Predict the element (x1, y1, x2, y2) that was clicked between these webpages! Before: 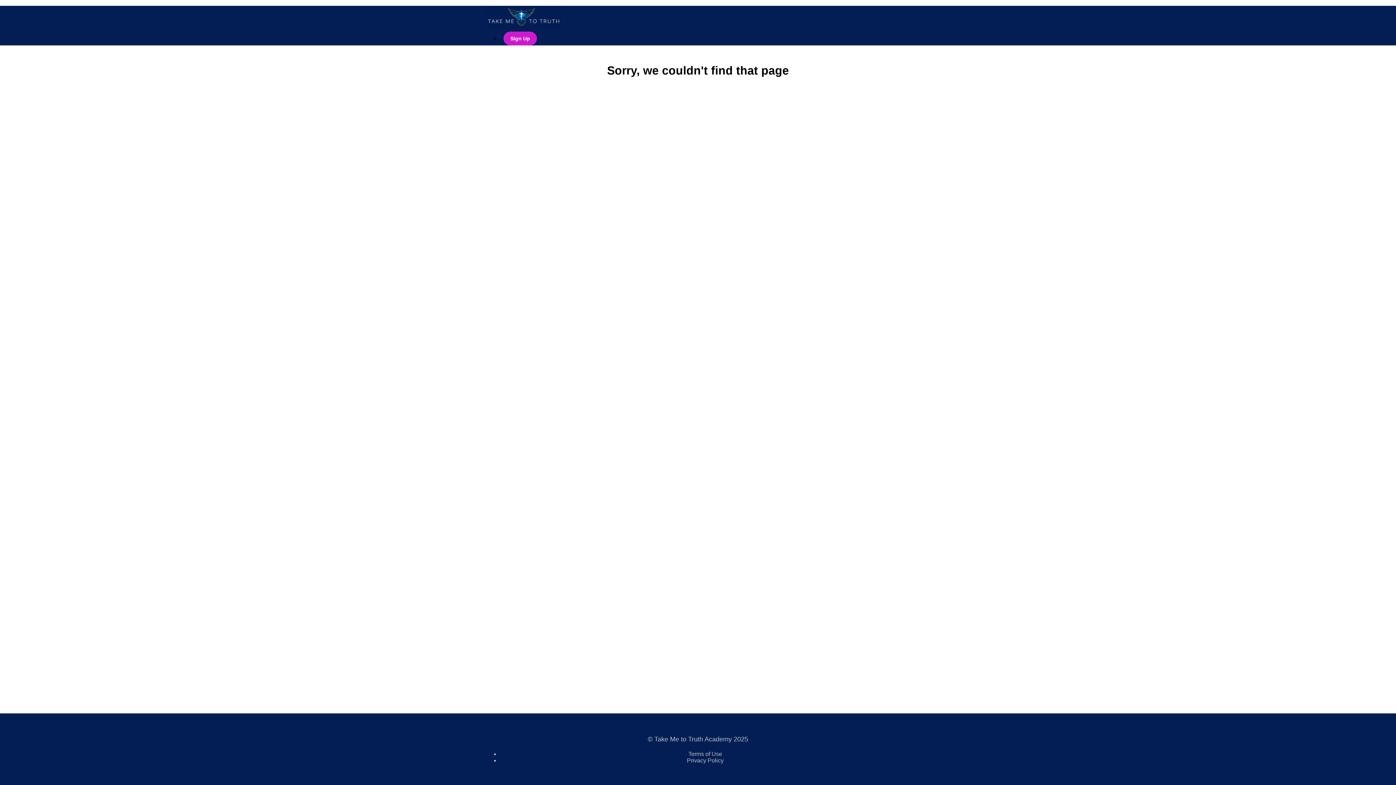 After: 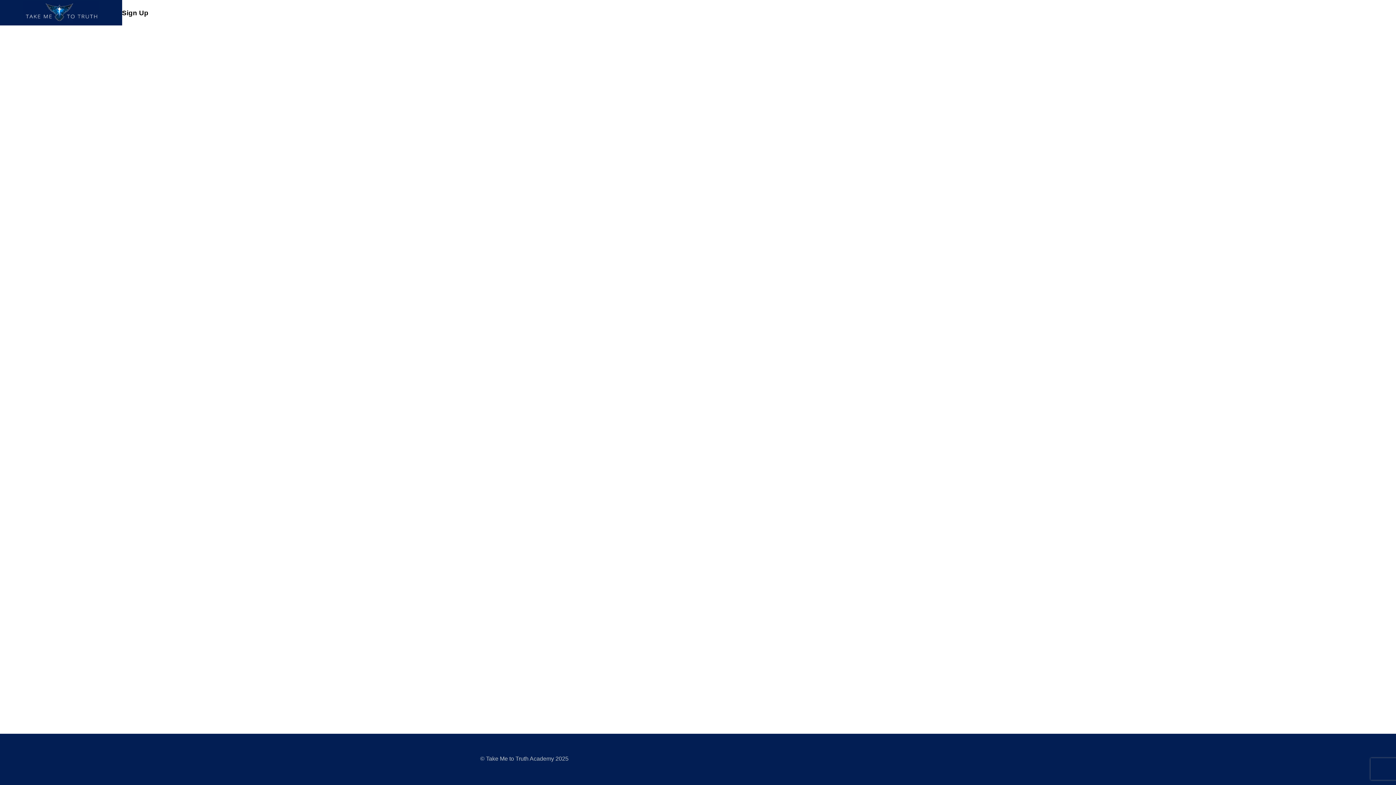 Action: label: Sign Up bbox: (503, 31, 537, 45)